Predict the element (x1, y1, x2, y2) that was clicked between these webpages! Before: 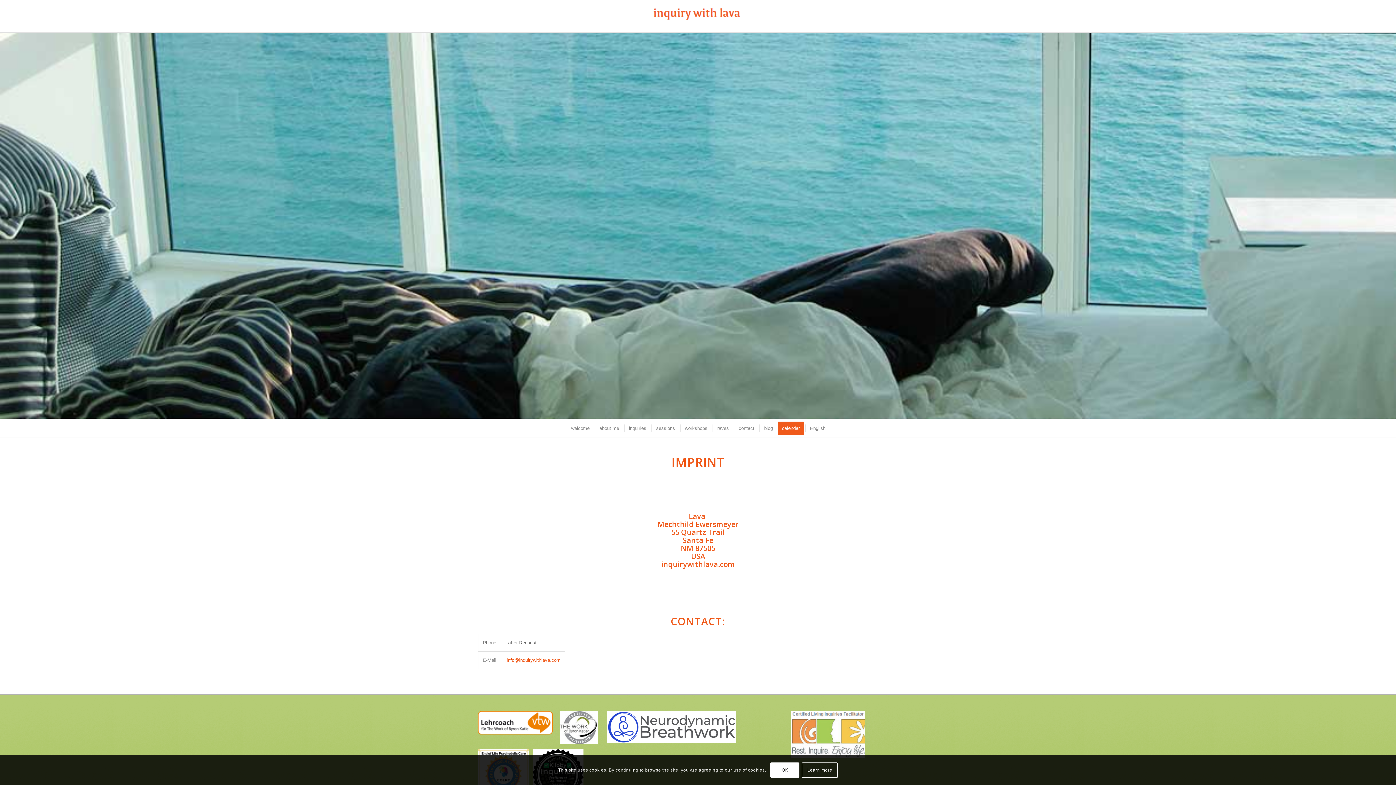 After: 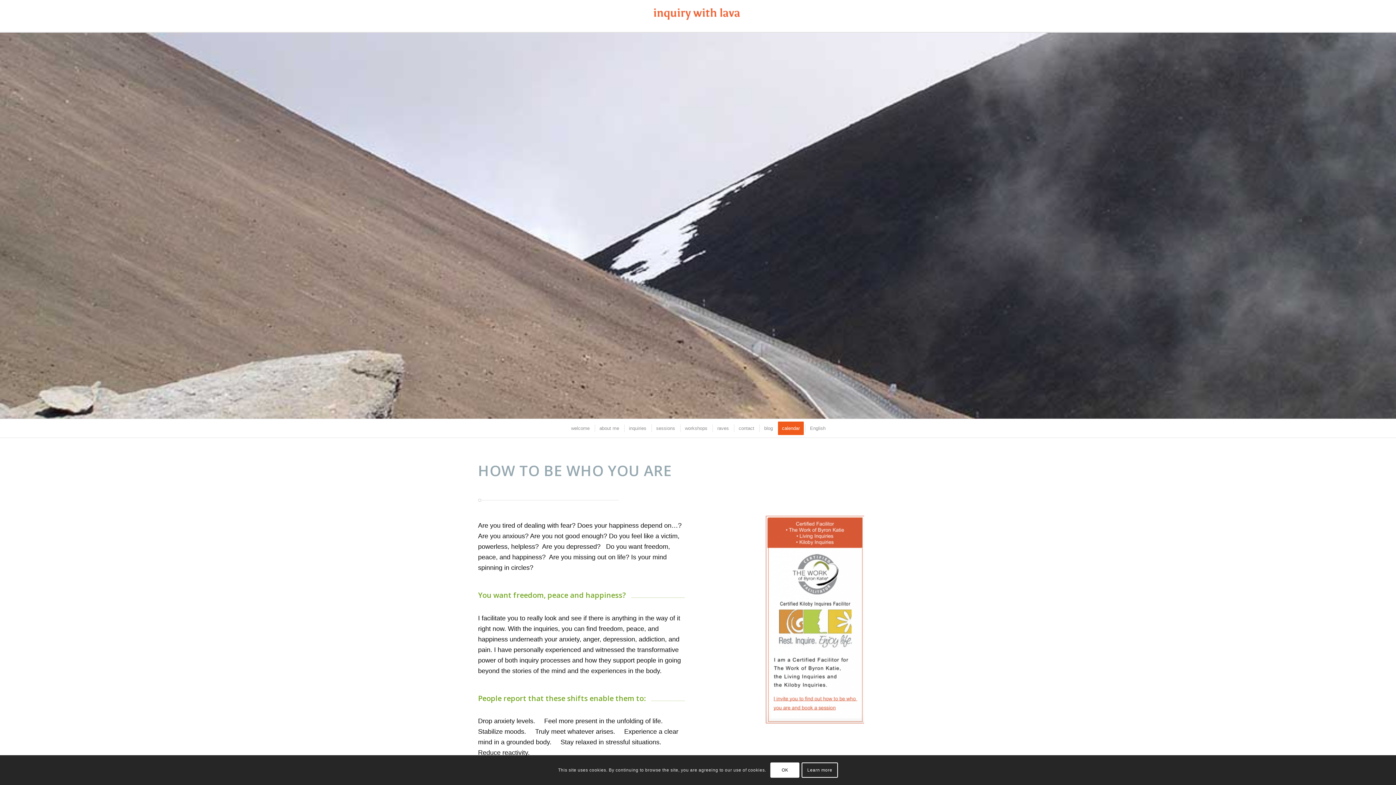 Action: label: welcome bbox: (566, 424, 593, 432)